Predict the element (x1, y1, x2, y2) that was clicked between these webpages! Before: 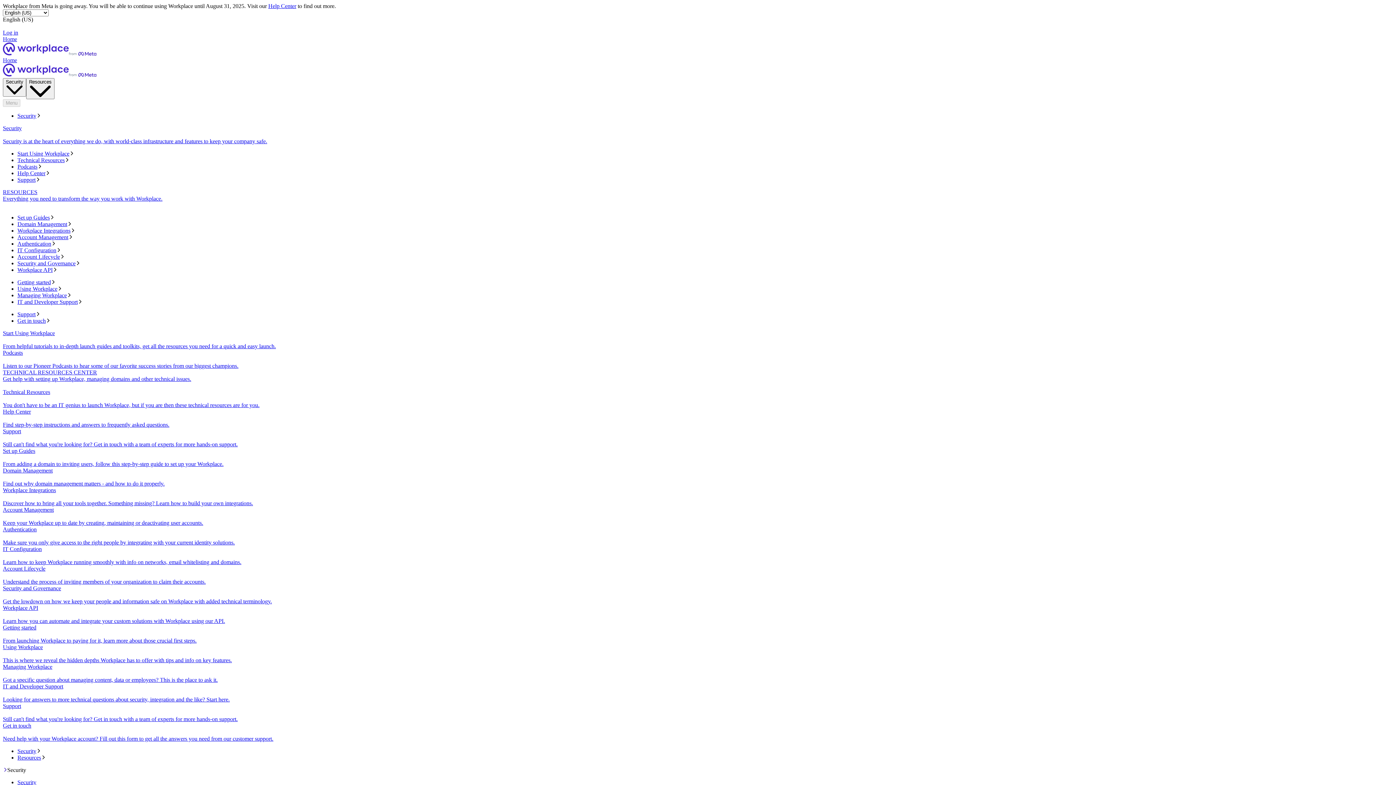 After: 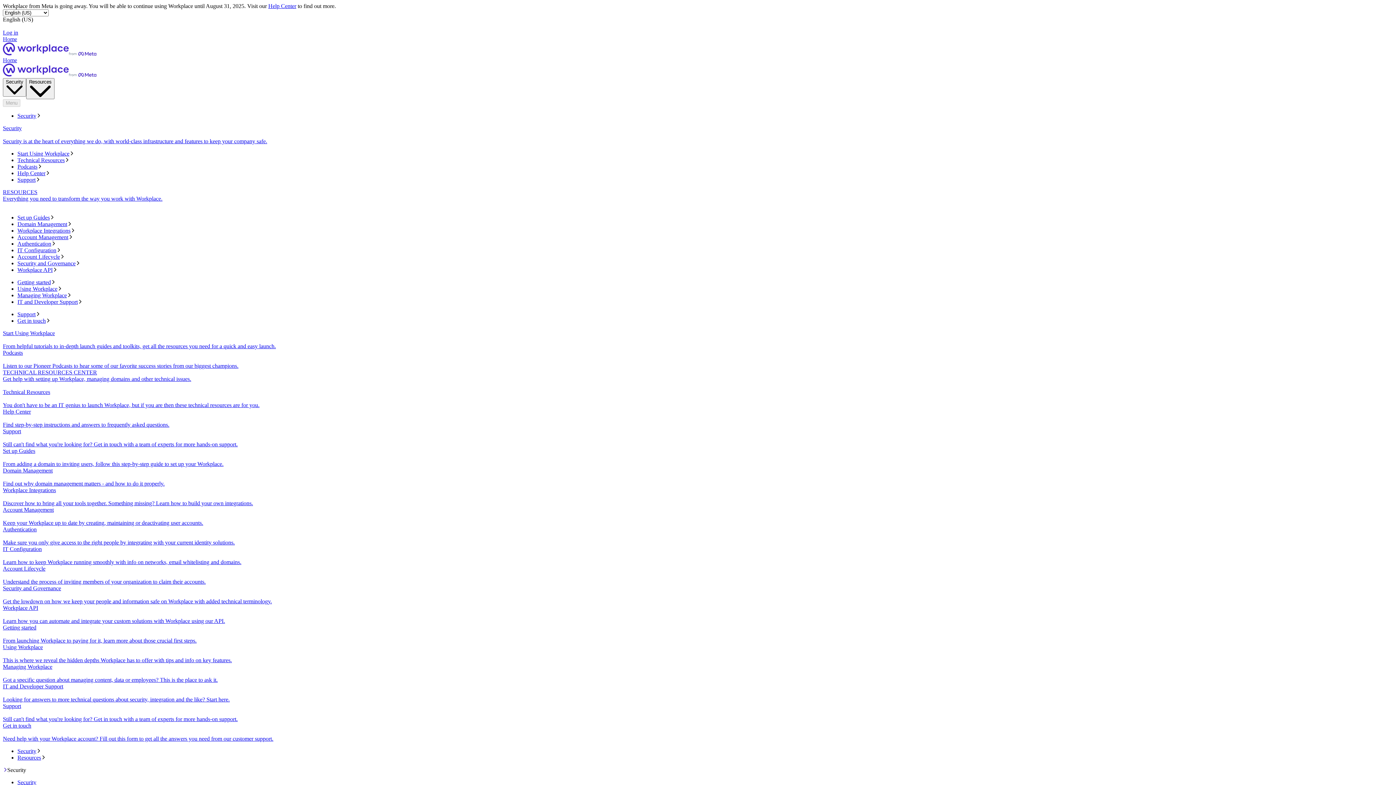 Action: bbox: (2, 189, 1393, 208) label: RESOURCES
Everything you need to transform the way you work with Workplace.